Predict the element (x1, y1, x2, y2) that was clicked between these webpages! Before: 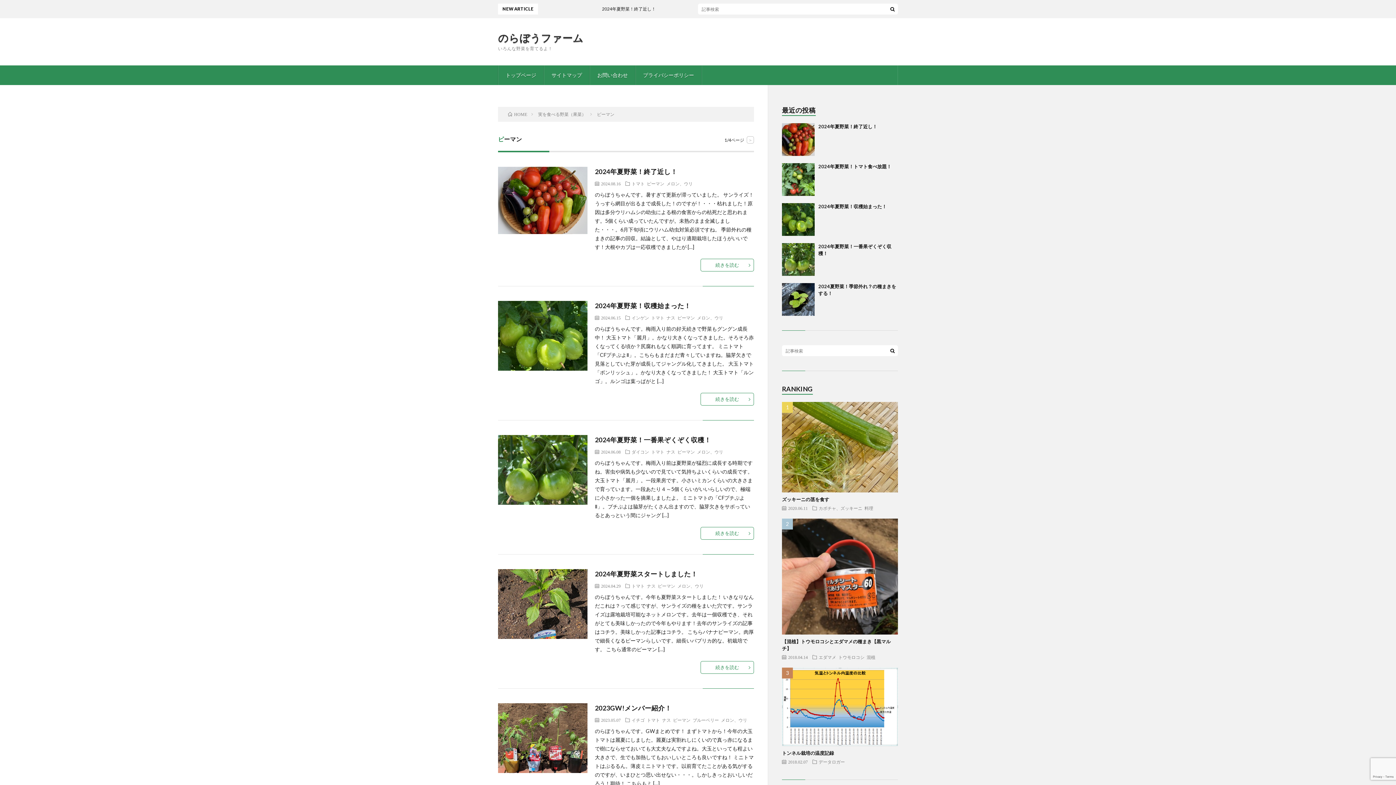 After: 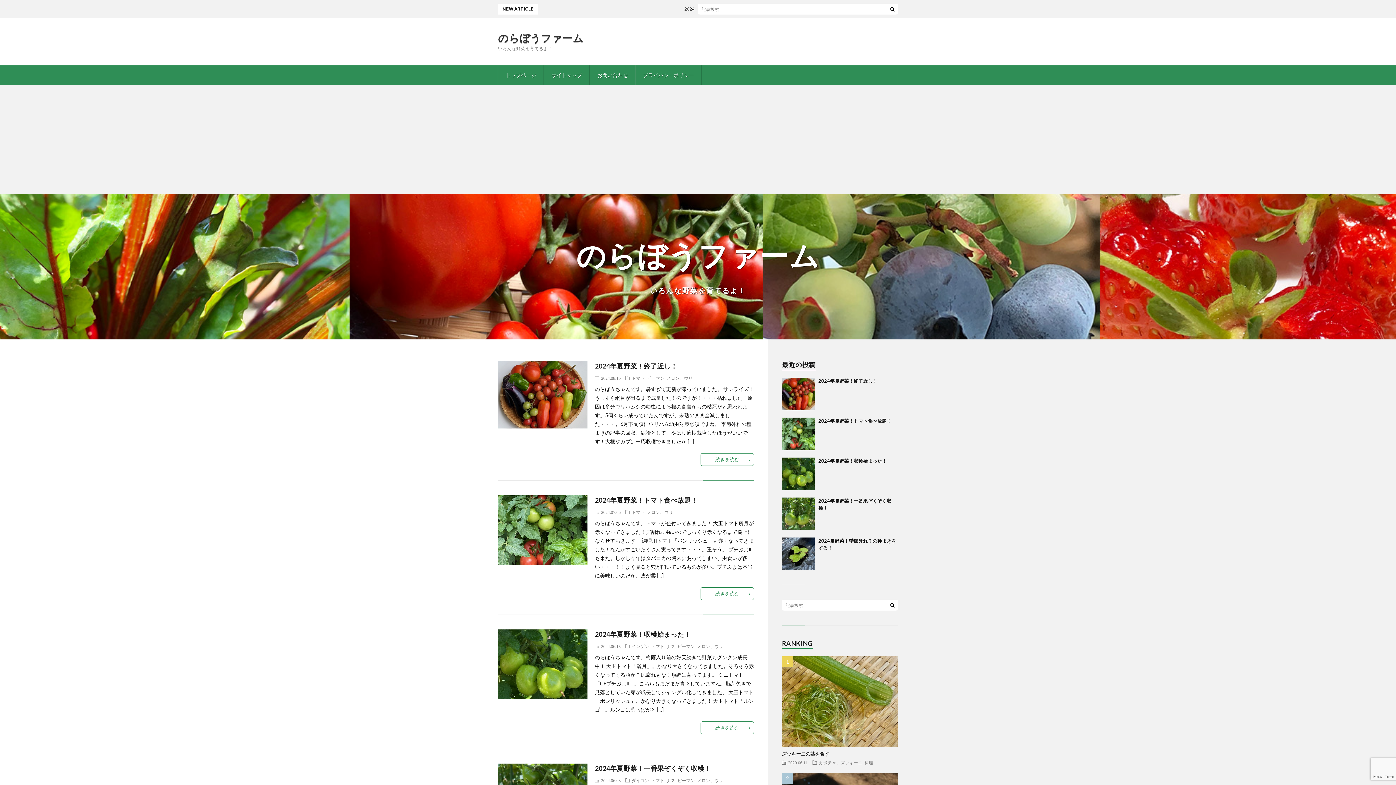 Action: bbox: (508, 111, 527, 117) label: HOME